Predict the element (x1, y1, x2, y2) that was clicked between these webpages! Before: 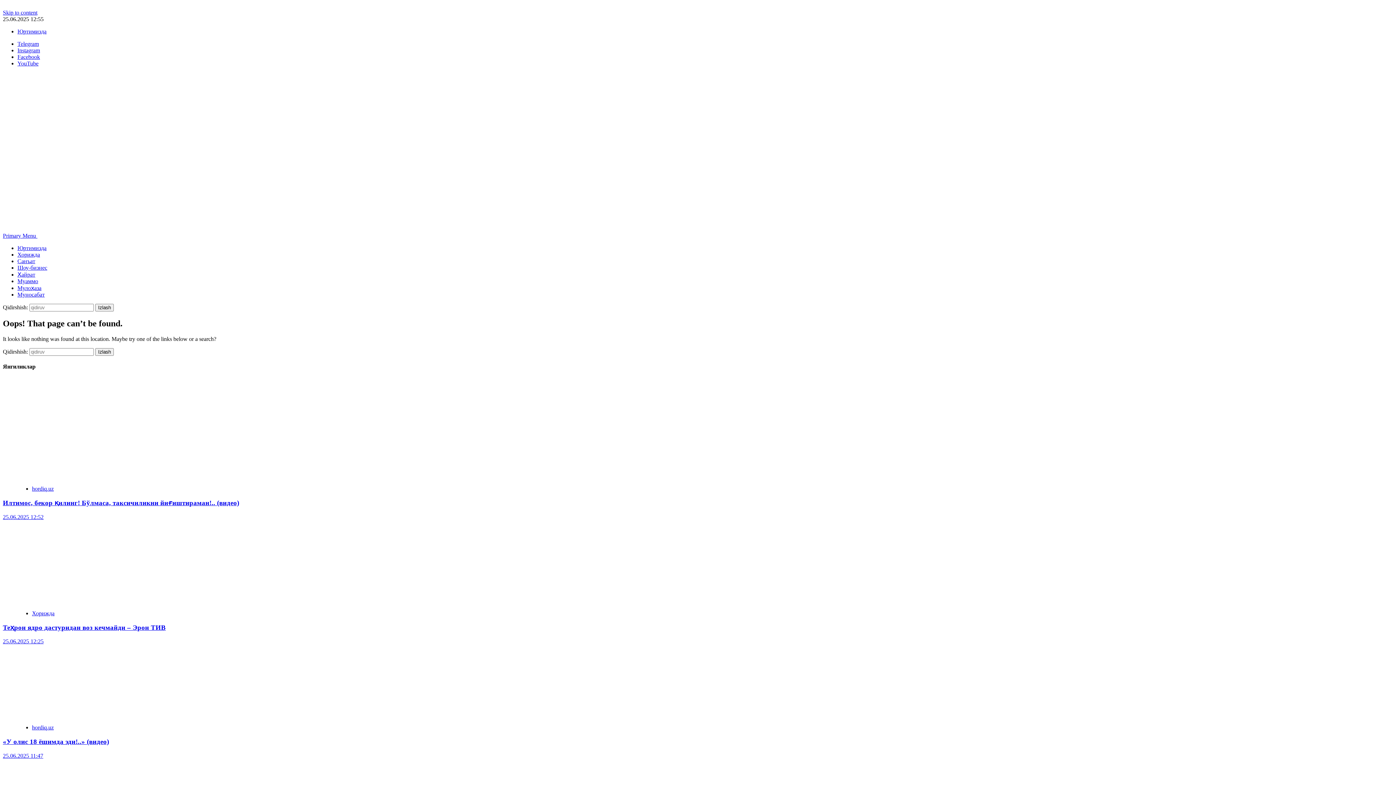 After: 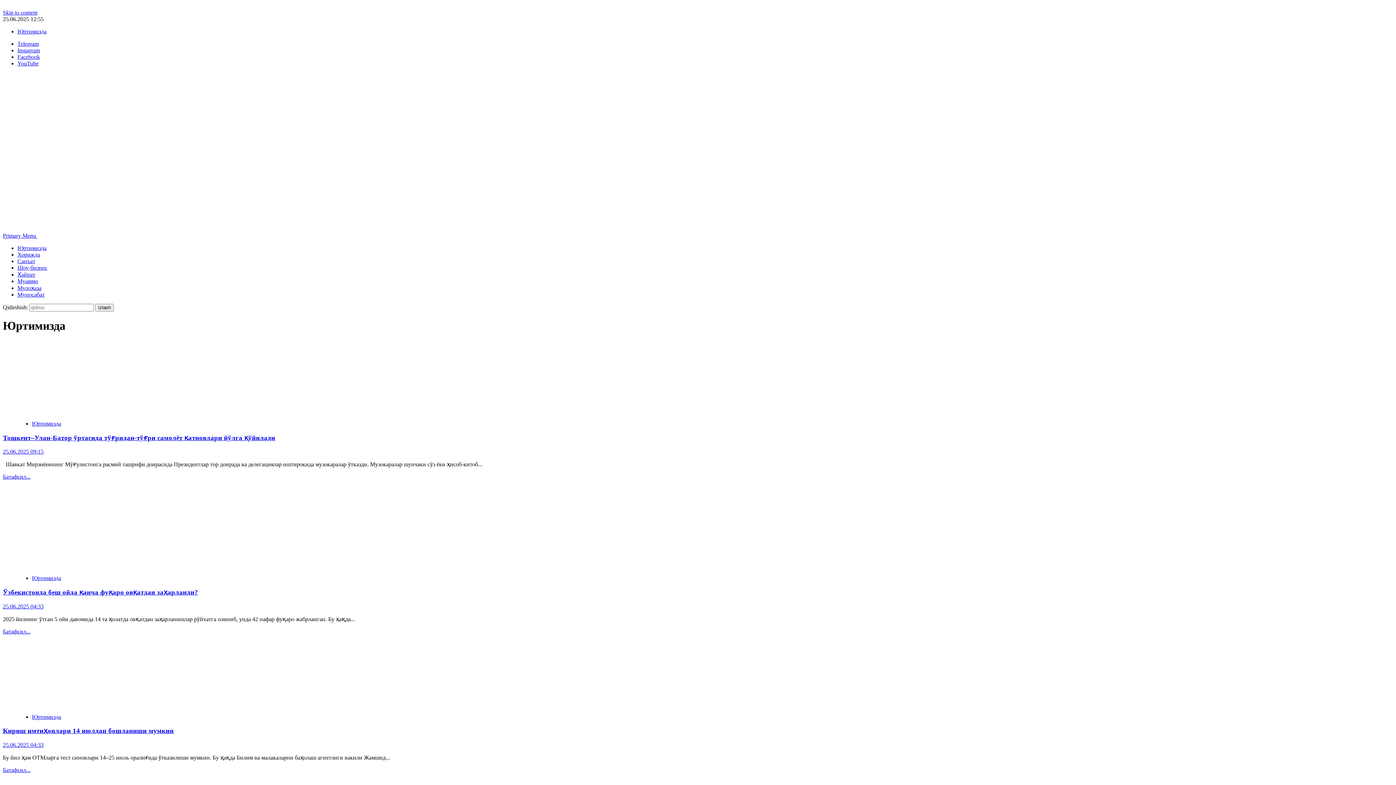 Action: bbox: (17, 28, 46, 34) label: Юртимизда